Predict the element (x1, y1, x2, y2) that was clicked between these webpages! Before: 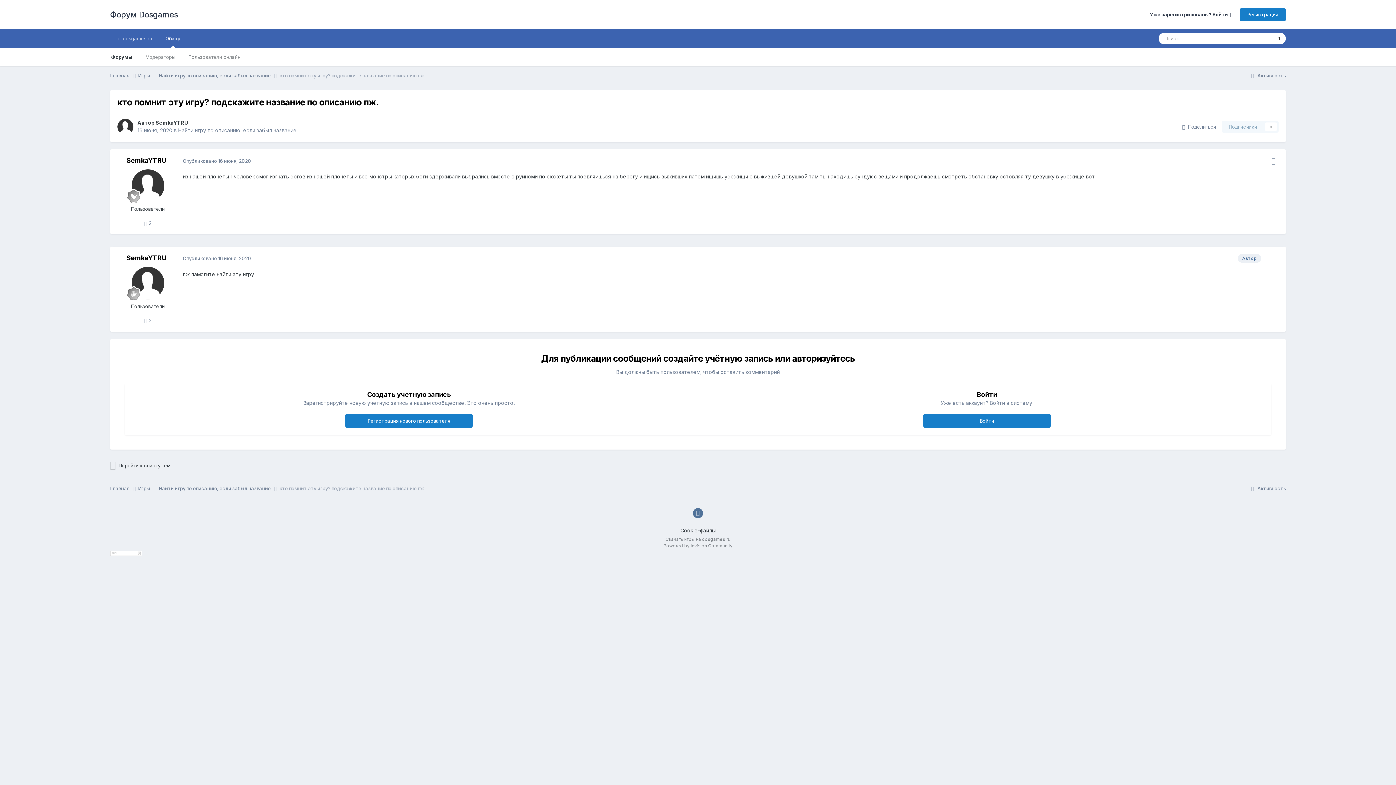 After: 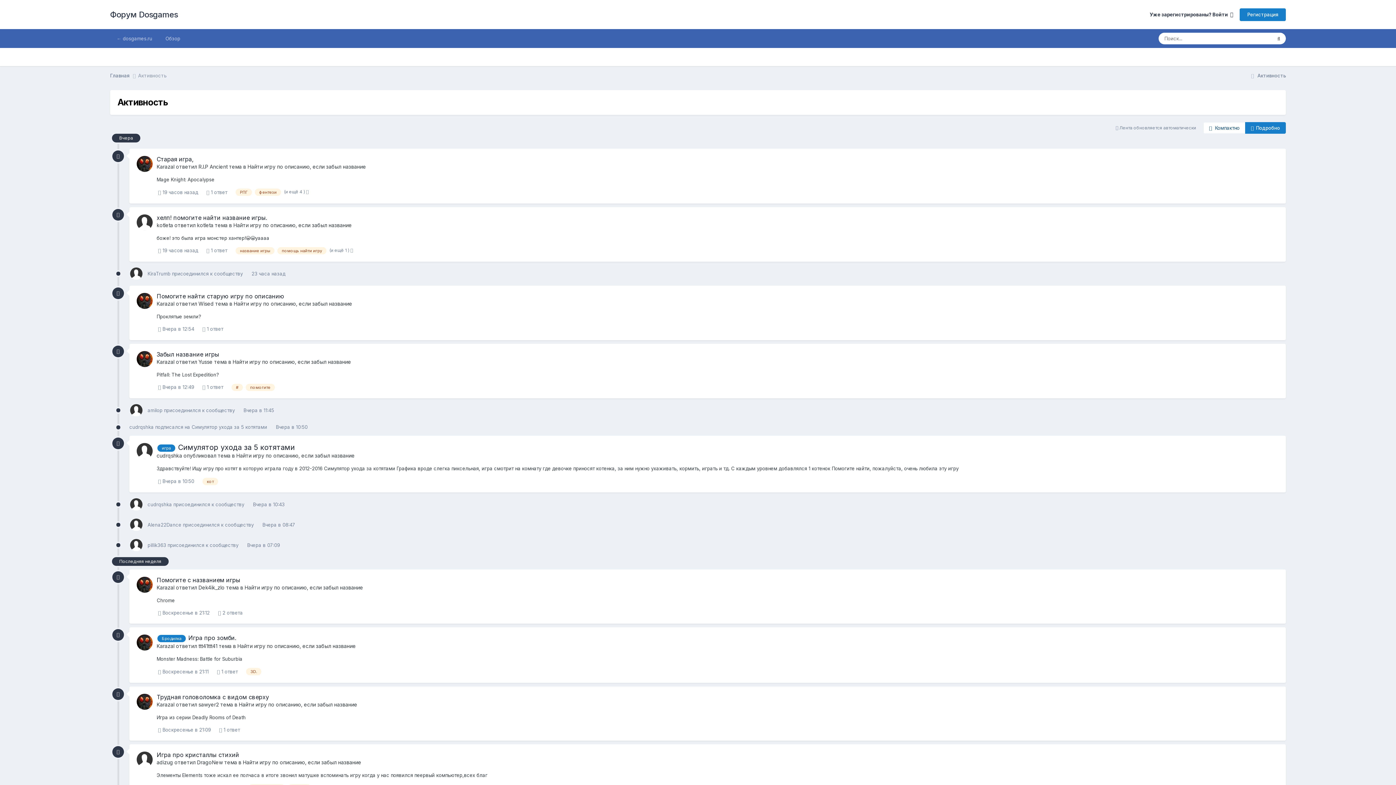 Action: bbox: (1249, 485, 1286, 491) label:  Активность